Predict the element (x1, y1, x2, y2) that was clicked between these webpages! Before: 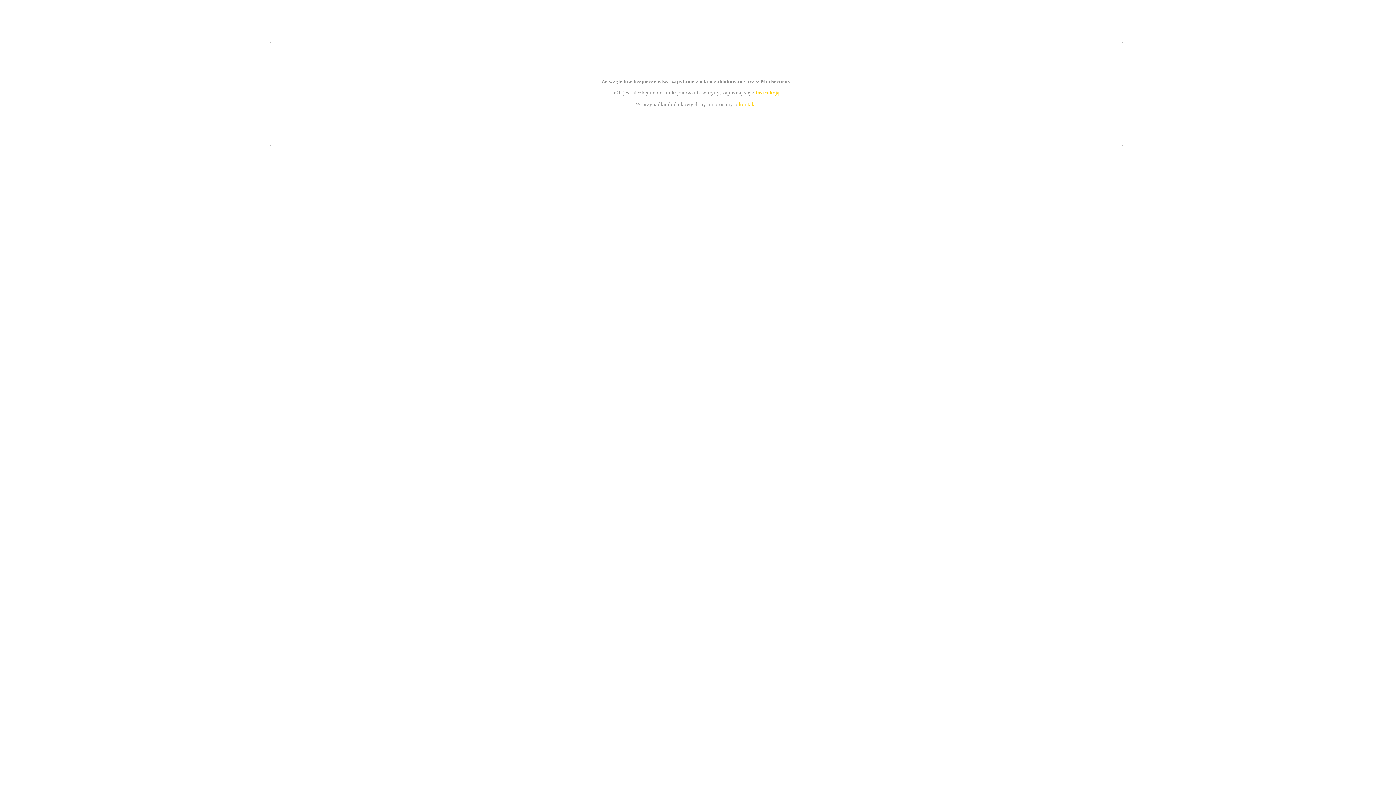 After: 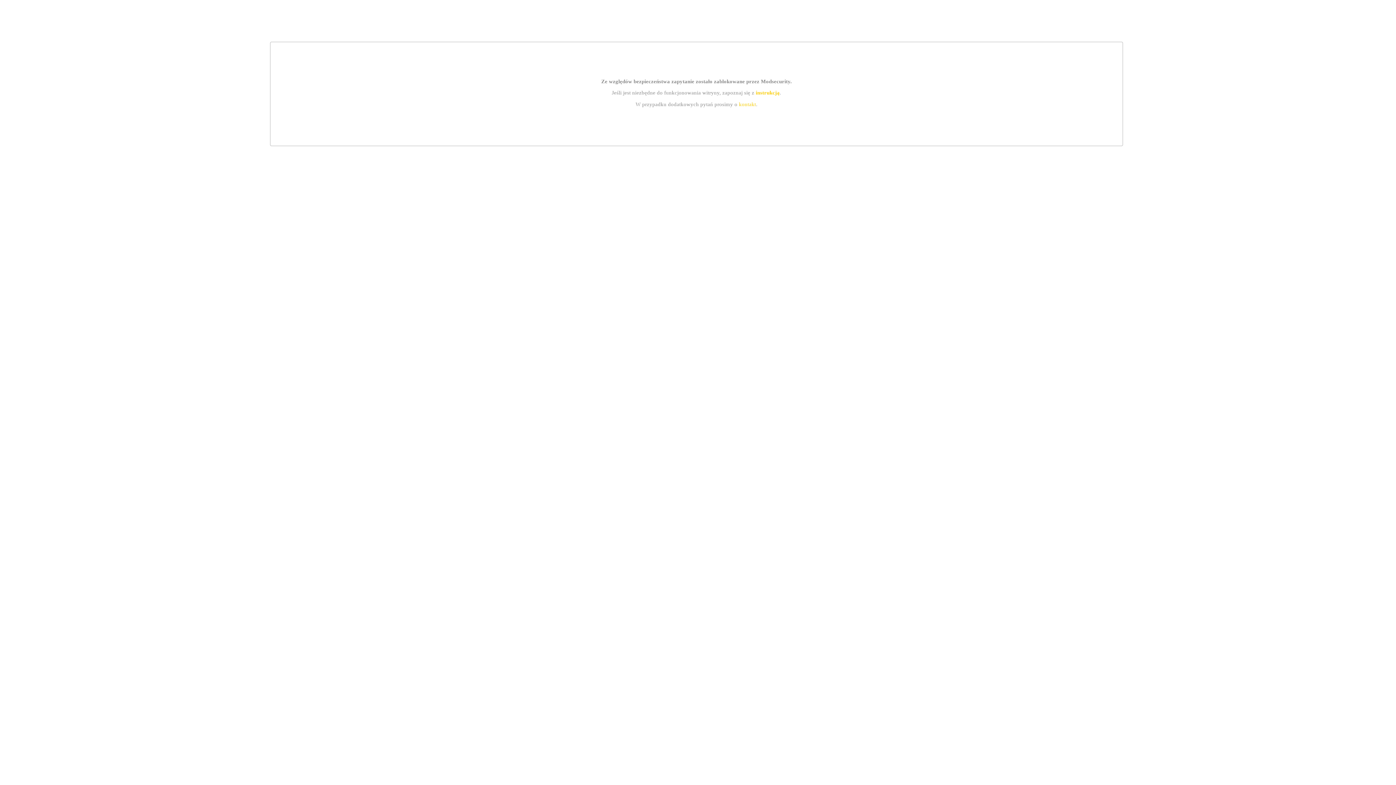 Action: label: instrukcją bbox: (755, 89, 779, 95)